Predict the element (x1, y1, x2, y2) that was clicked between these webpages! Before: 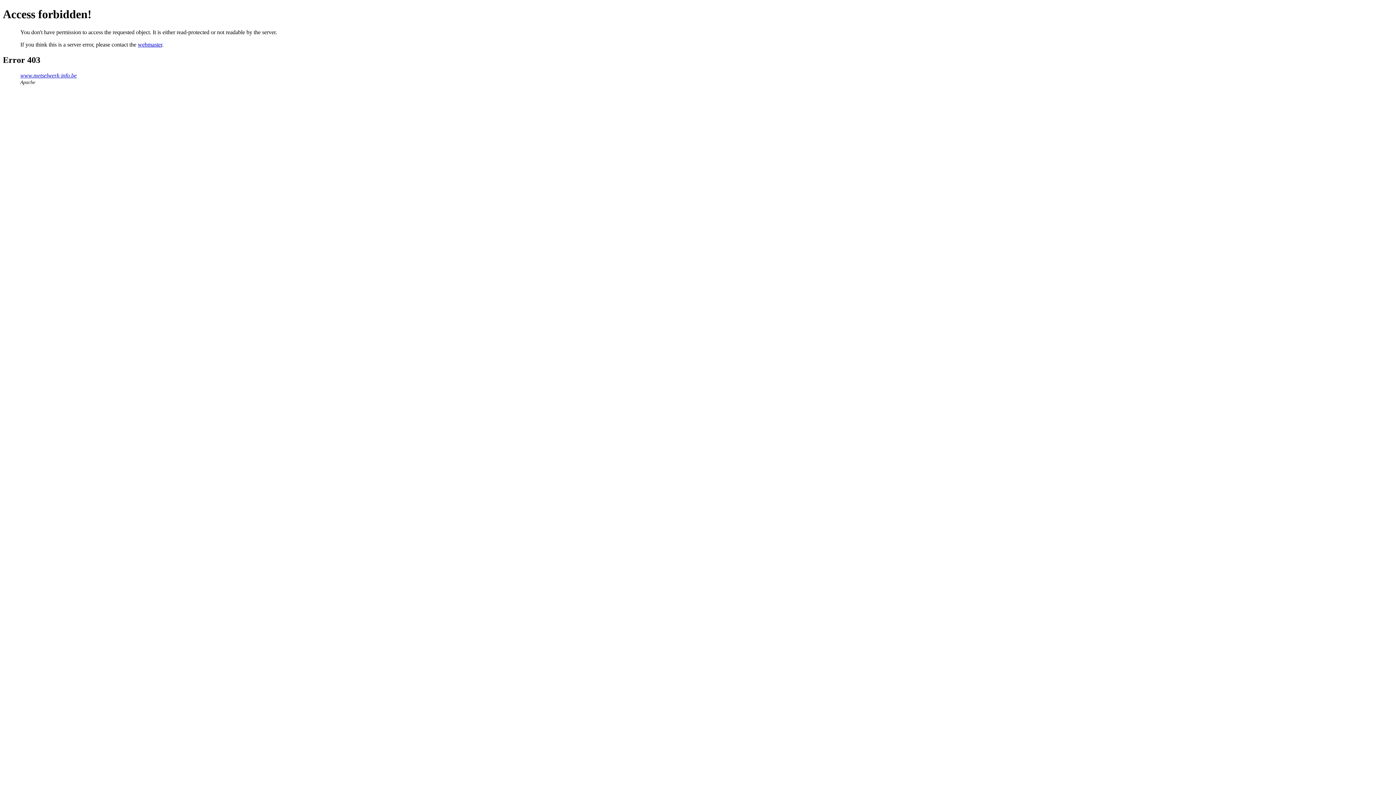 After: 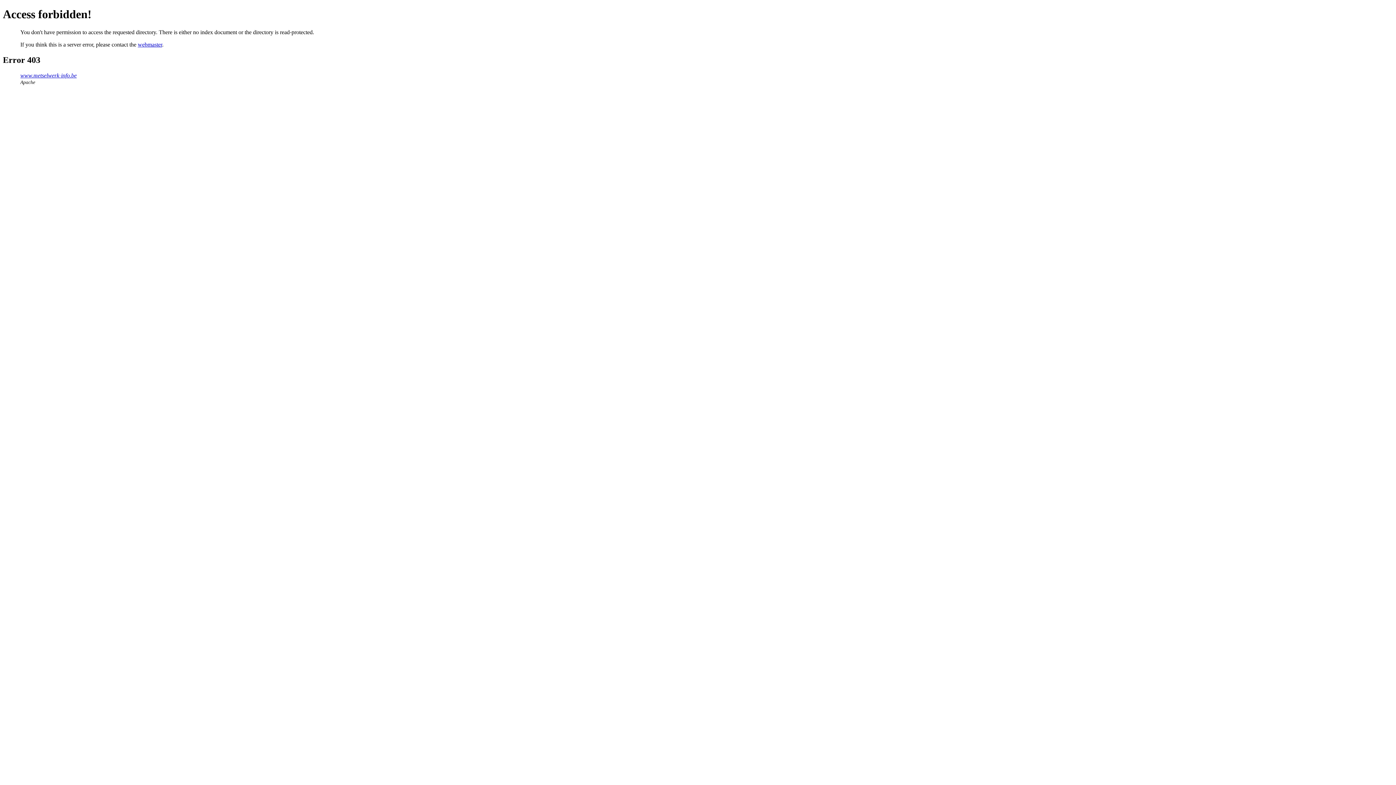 Action: bbox: (20, 72, 76, 78) label: www.metselwerk-info.be